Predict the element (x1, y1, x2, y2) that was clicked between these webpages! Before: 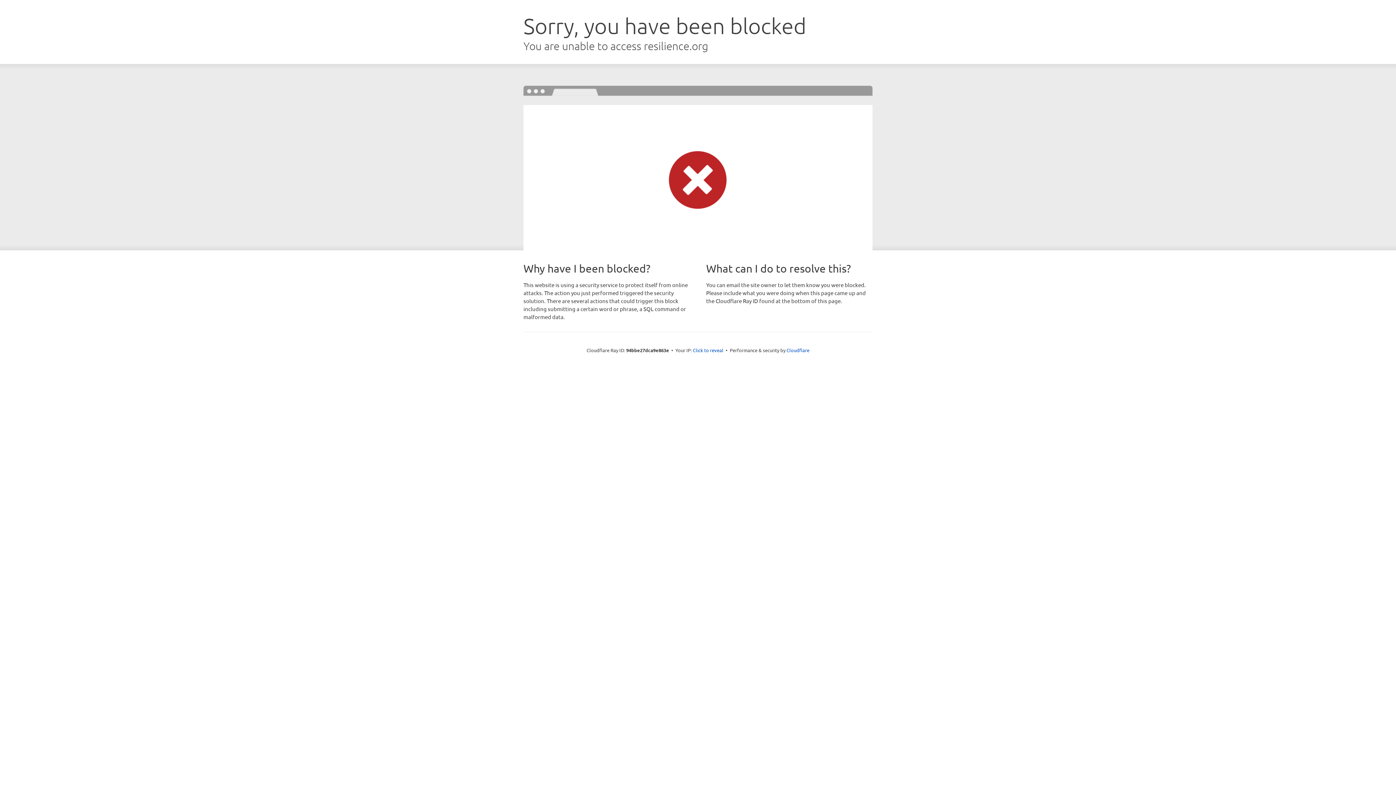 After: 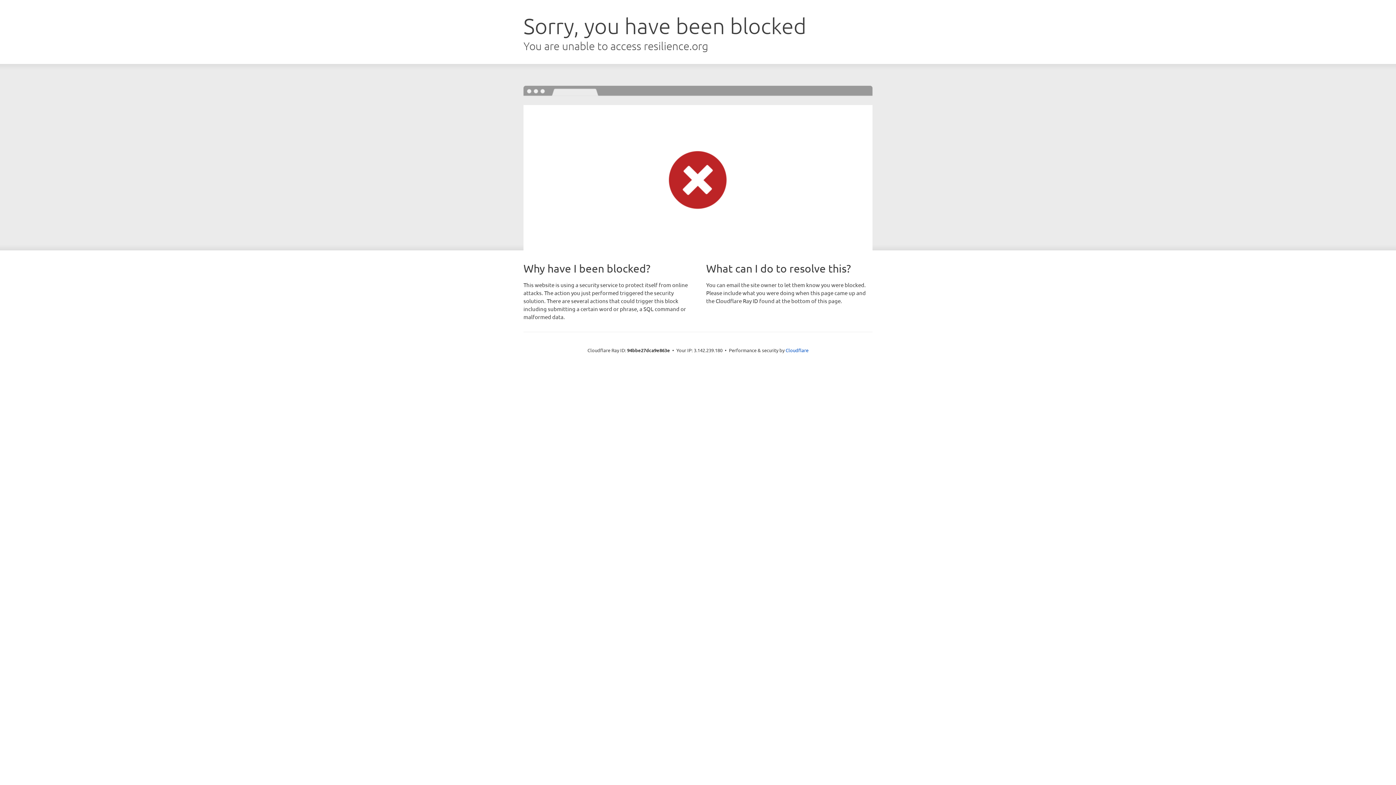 Action: bbox: (693, 346, 723, 353) label: Click to reveal